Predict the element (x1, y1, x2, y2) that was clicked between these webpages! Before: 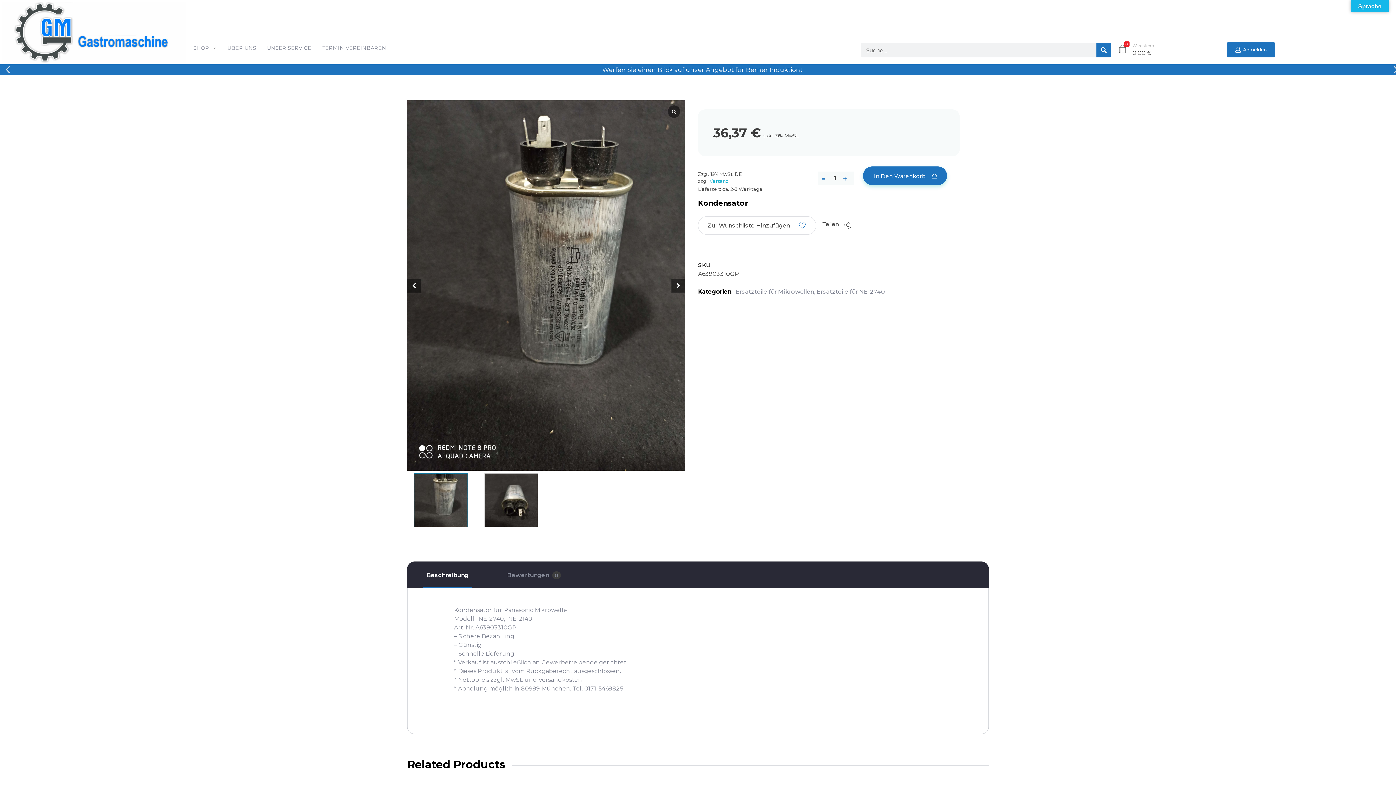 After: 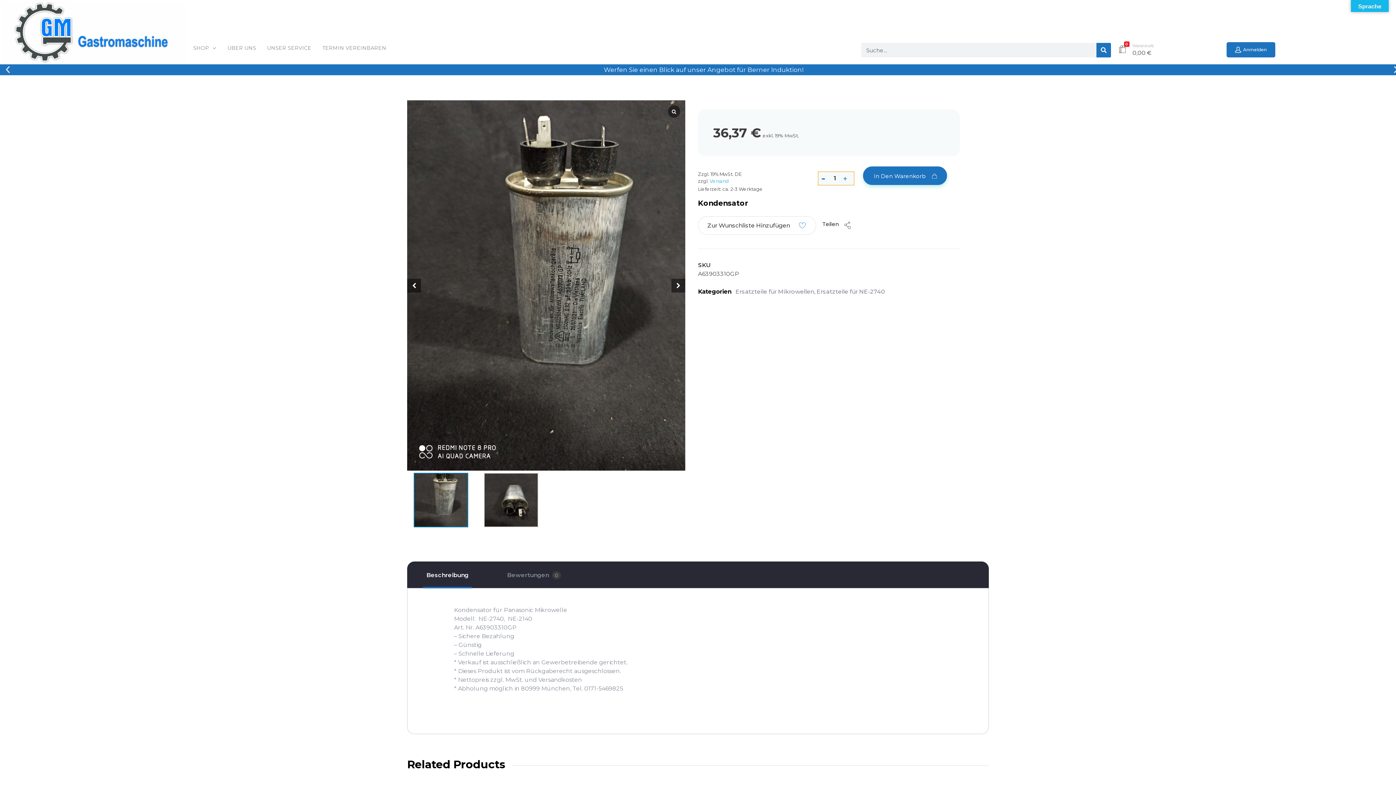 Action: bbox: (821, 174, 829, 181)